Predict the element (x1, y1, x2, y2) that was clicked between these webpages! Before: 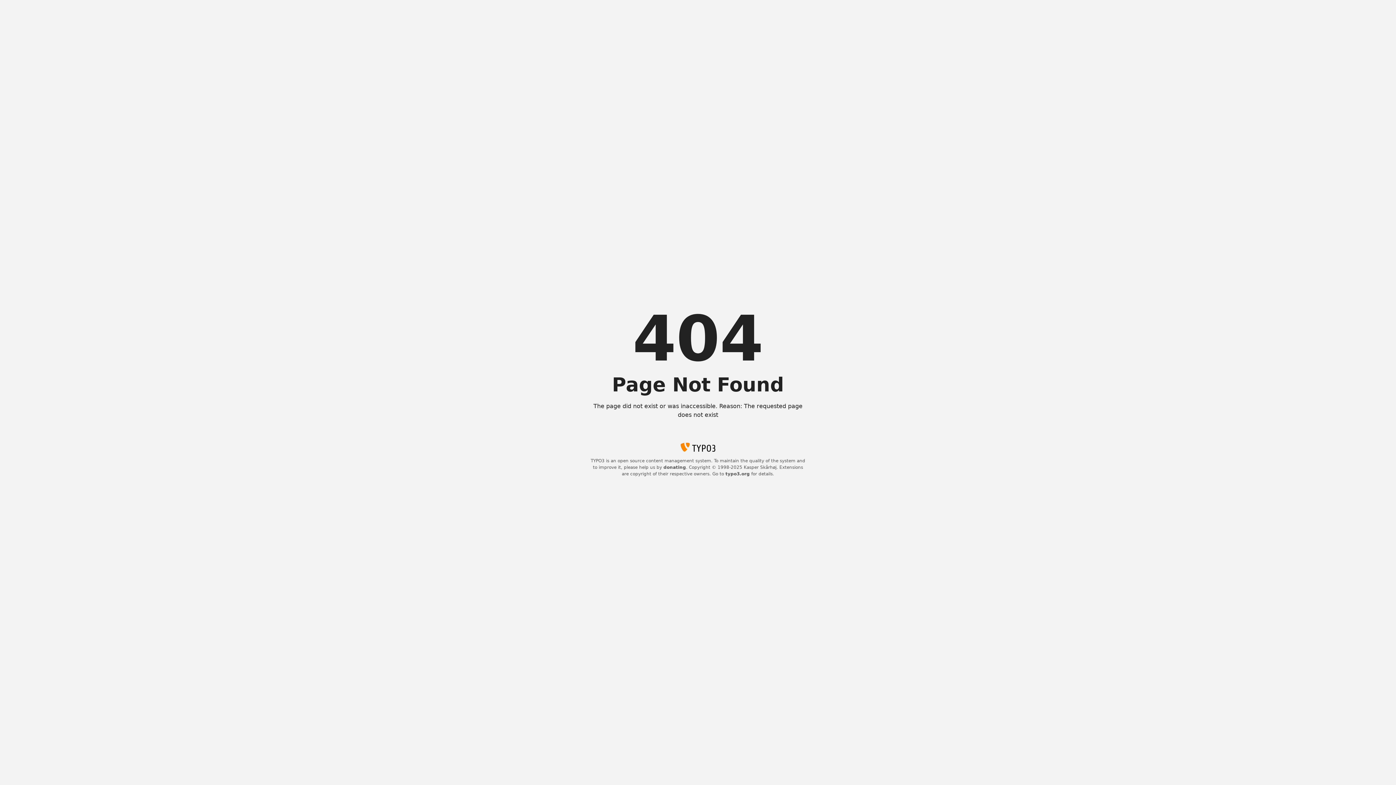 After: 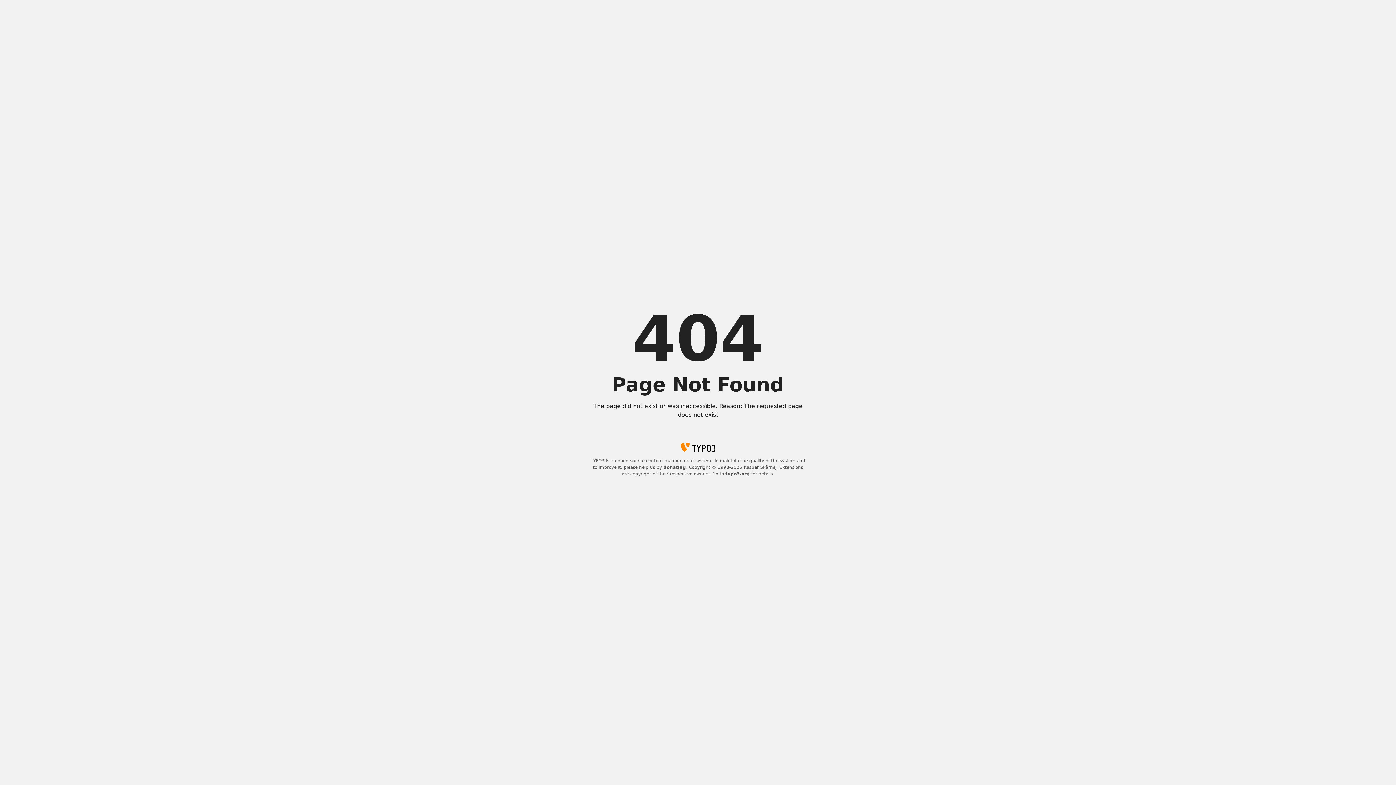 Action: bbox: (725, 471, 750, 476) label: typo3.org